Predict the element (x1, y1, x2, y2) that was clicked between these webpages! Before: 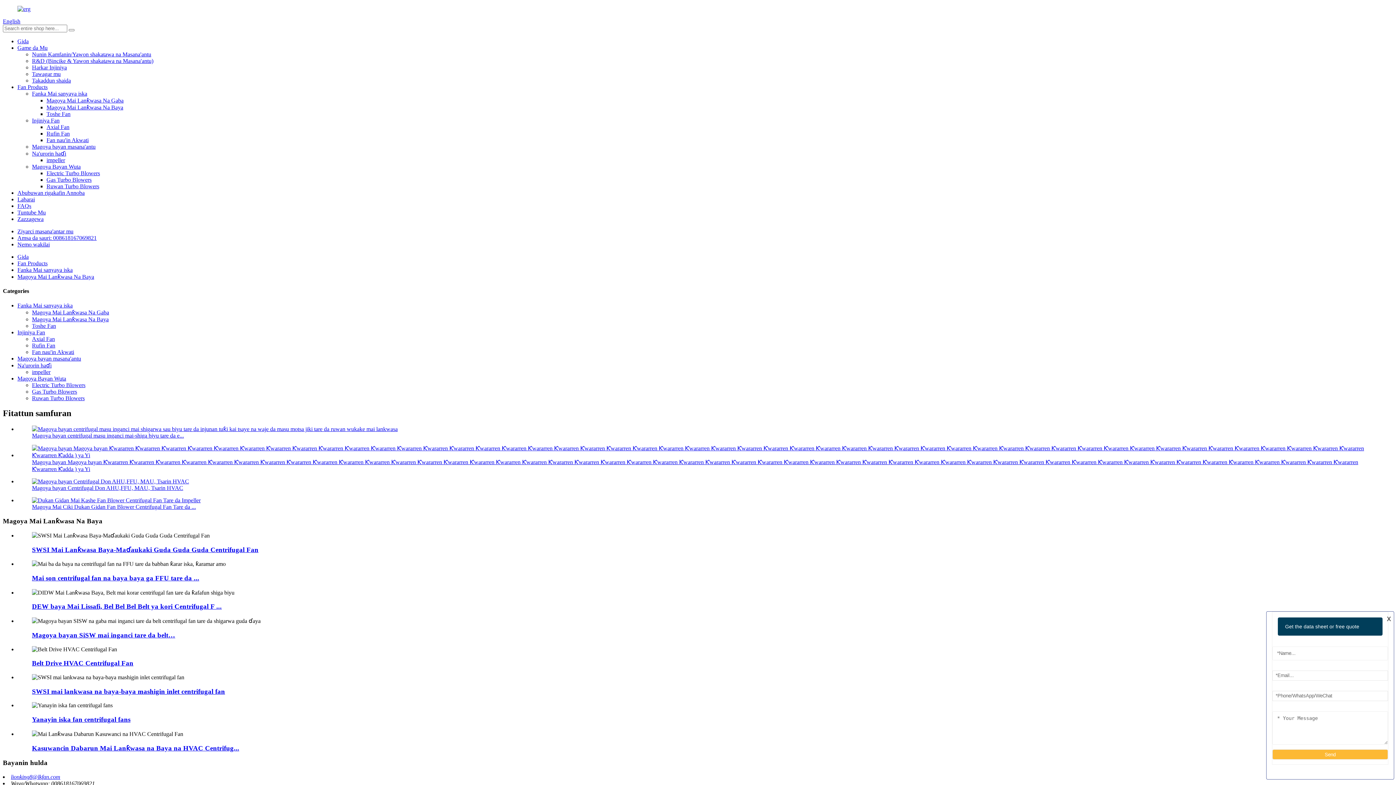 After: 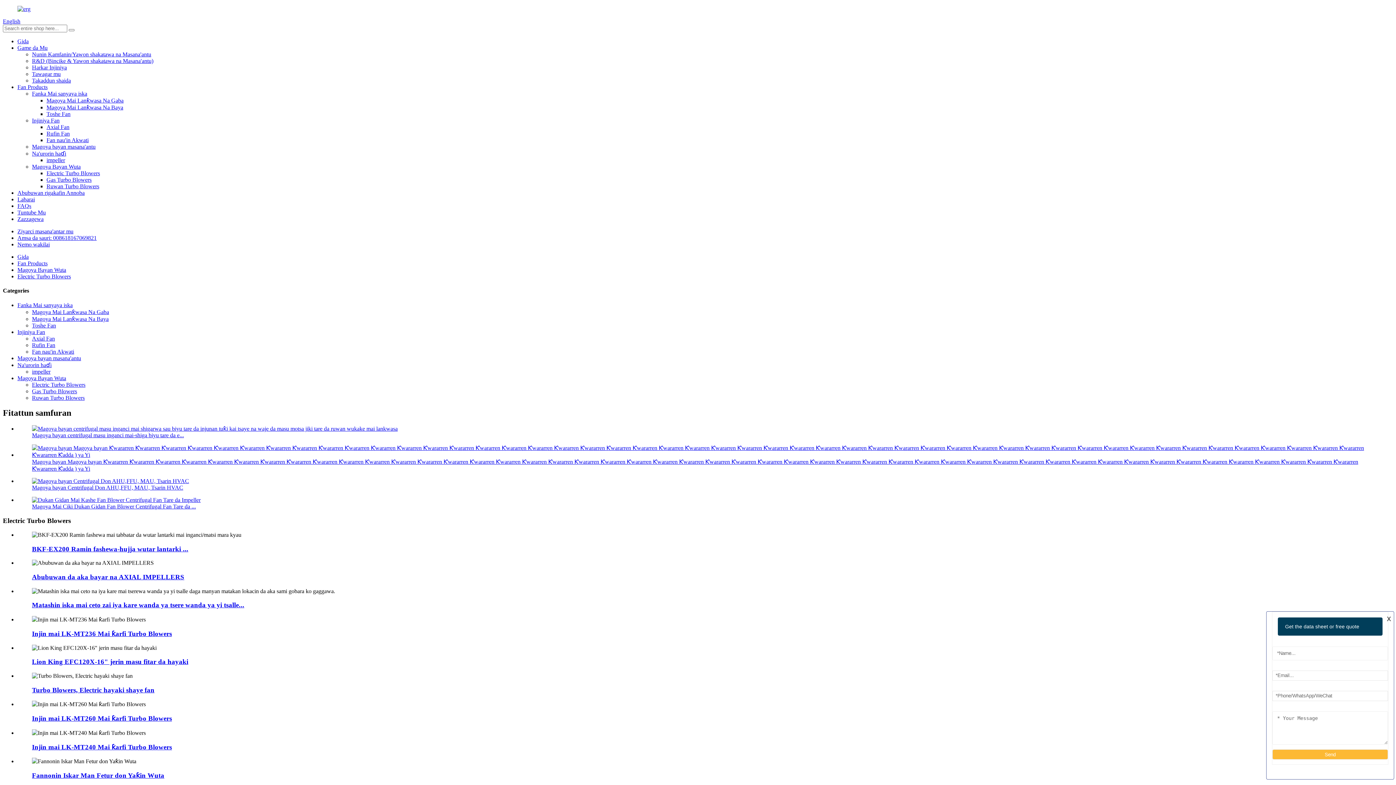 Action: bbox: (46, 170, 100, 176) label: Electric Turbo Blowers